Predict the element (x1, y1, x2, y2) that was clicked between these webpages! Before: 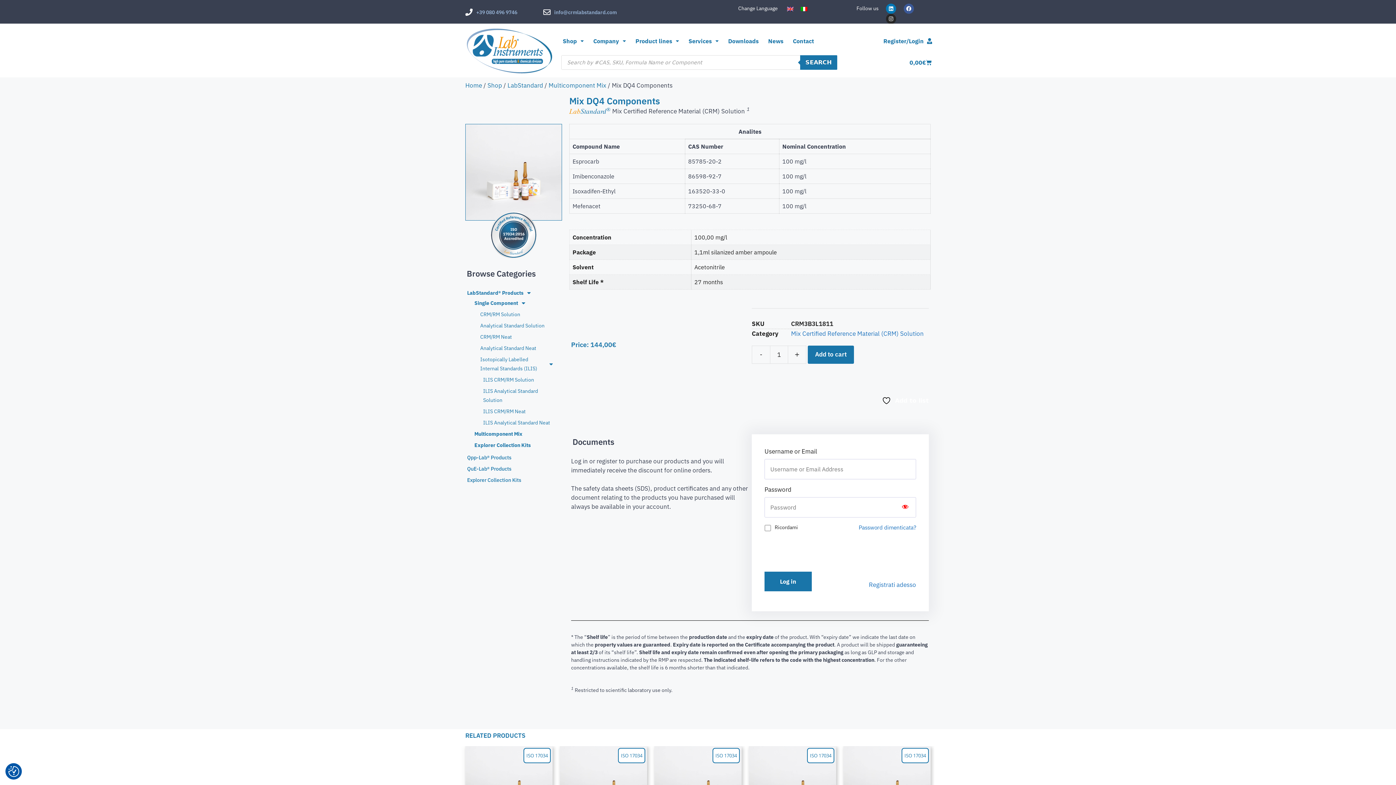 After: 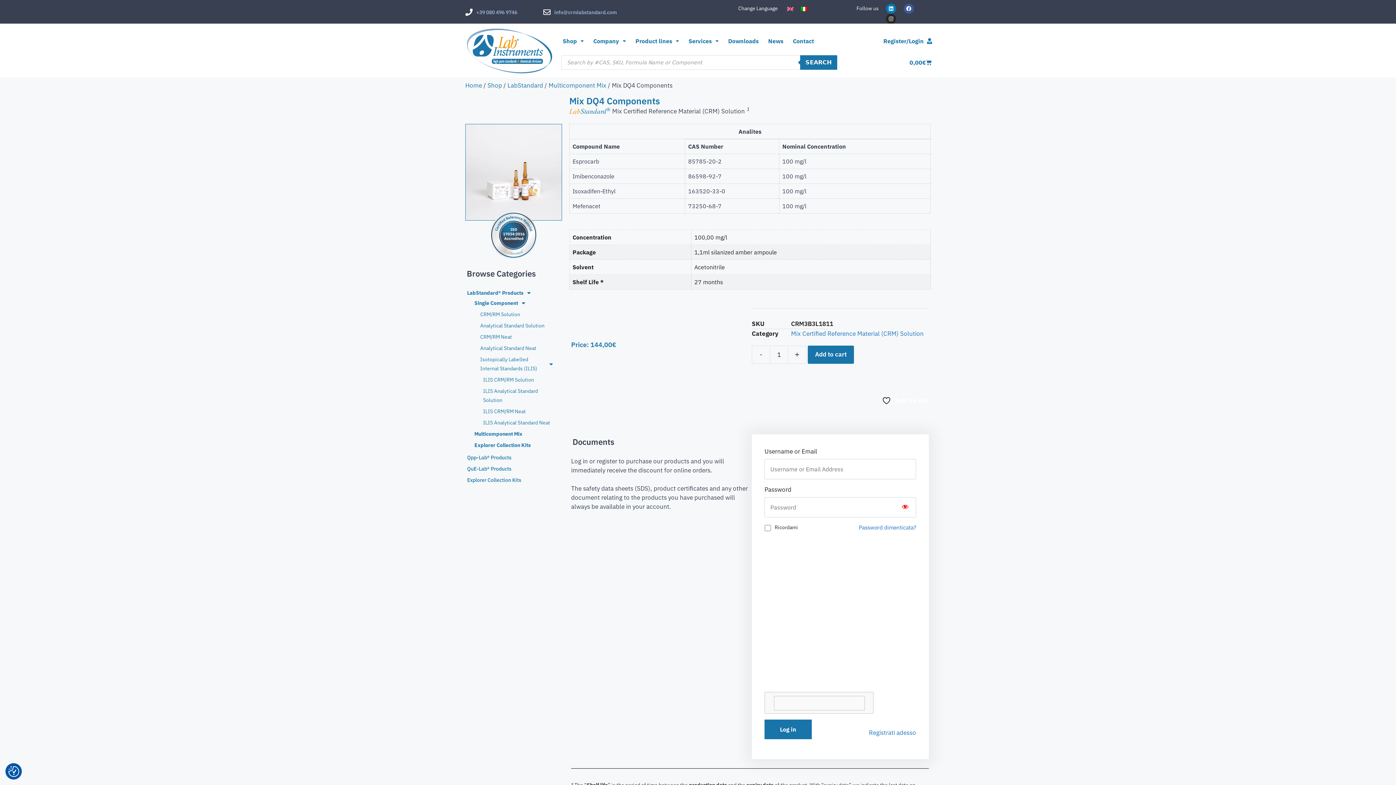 Action: label: - bbox: (752, 345, 770, 363)